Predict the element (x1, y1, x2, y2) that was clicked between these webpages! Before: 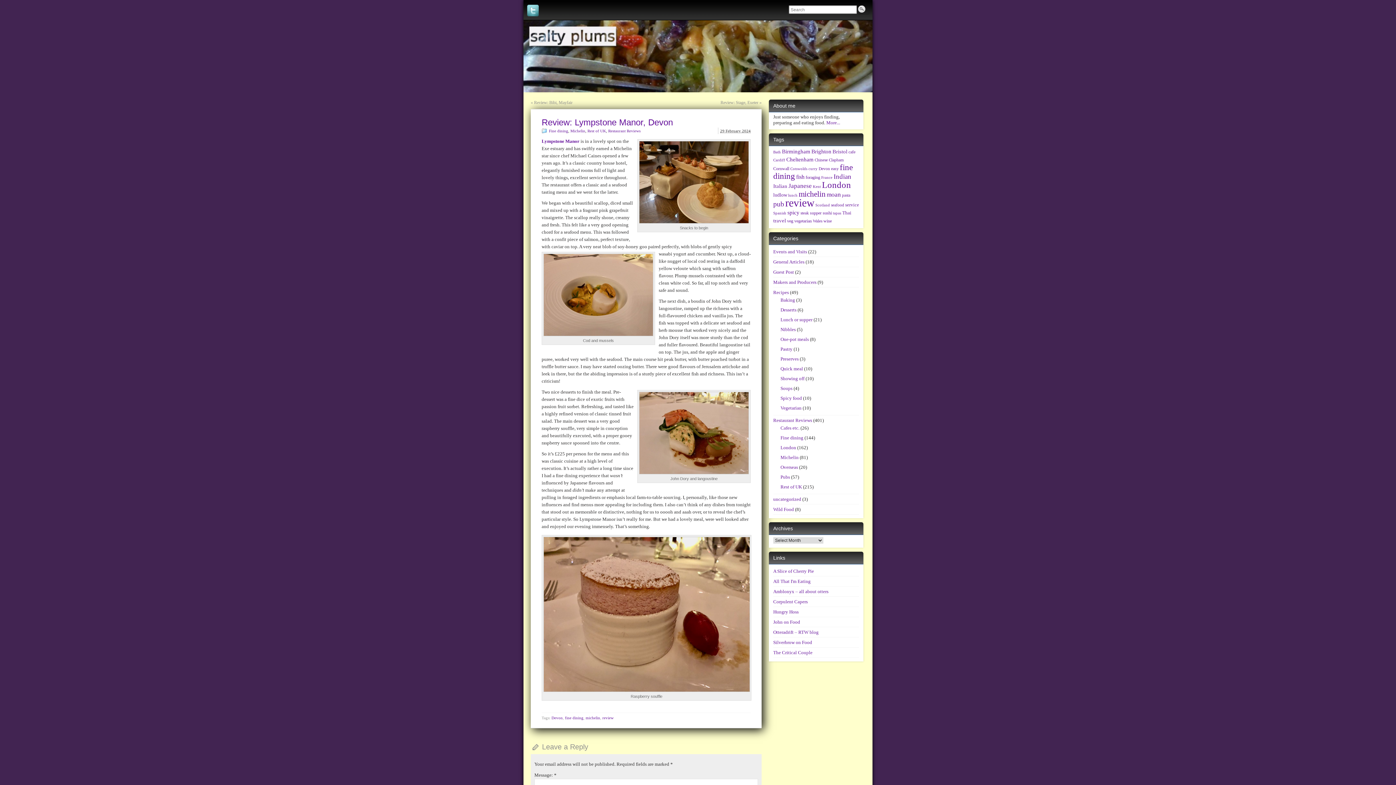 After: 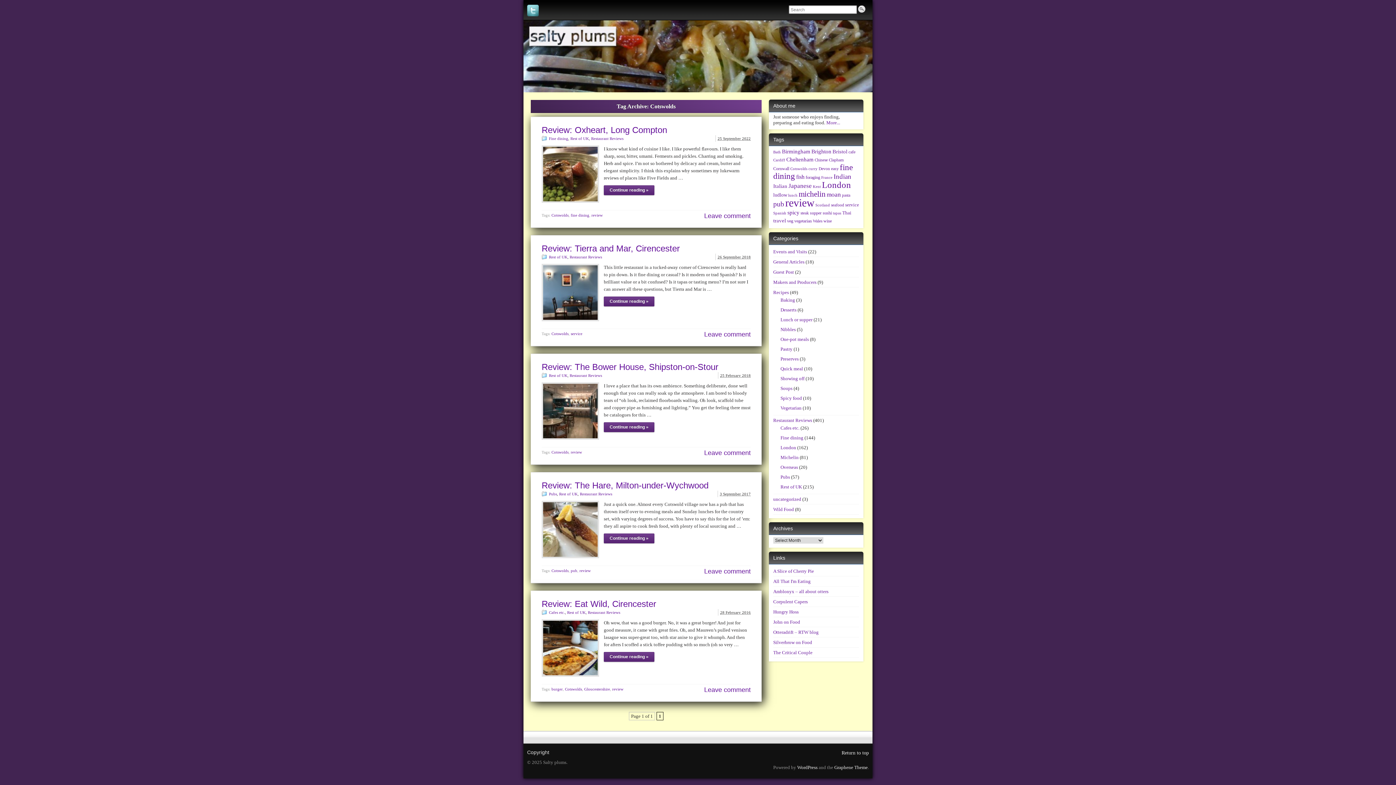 Action: bbox: (790, 166, 807, 170) label: Cotswolds (5 items)